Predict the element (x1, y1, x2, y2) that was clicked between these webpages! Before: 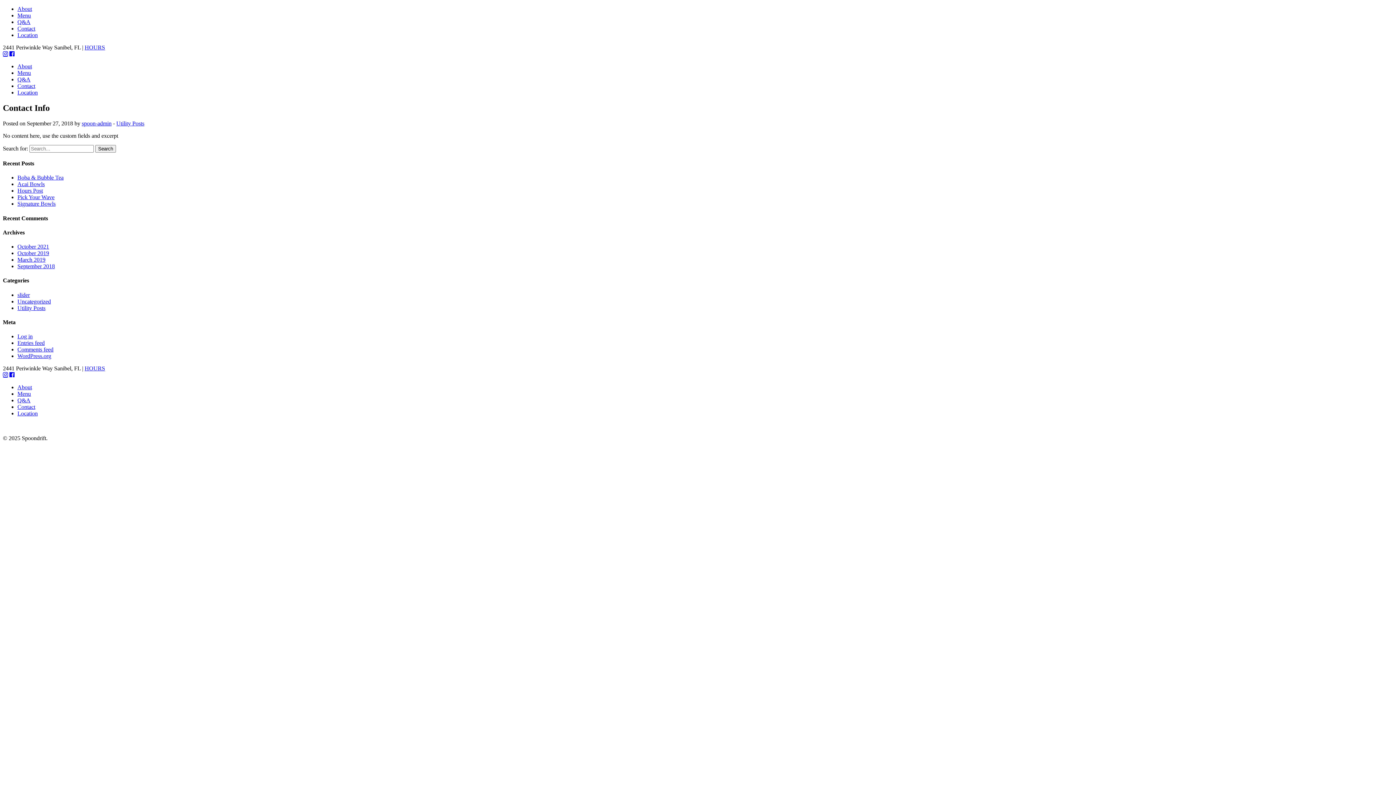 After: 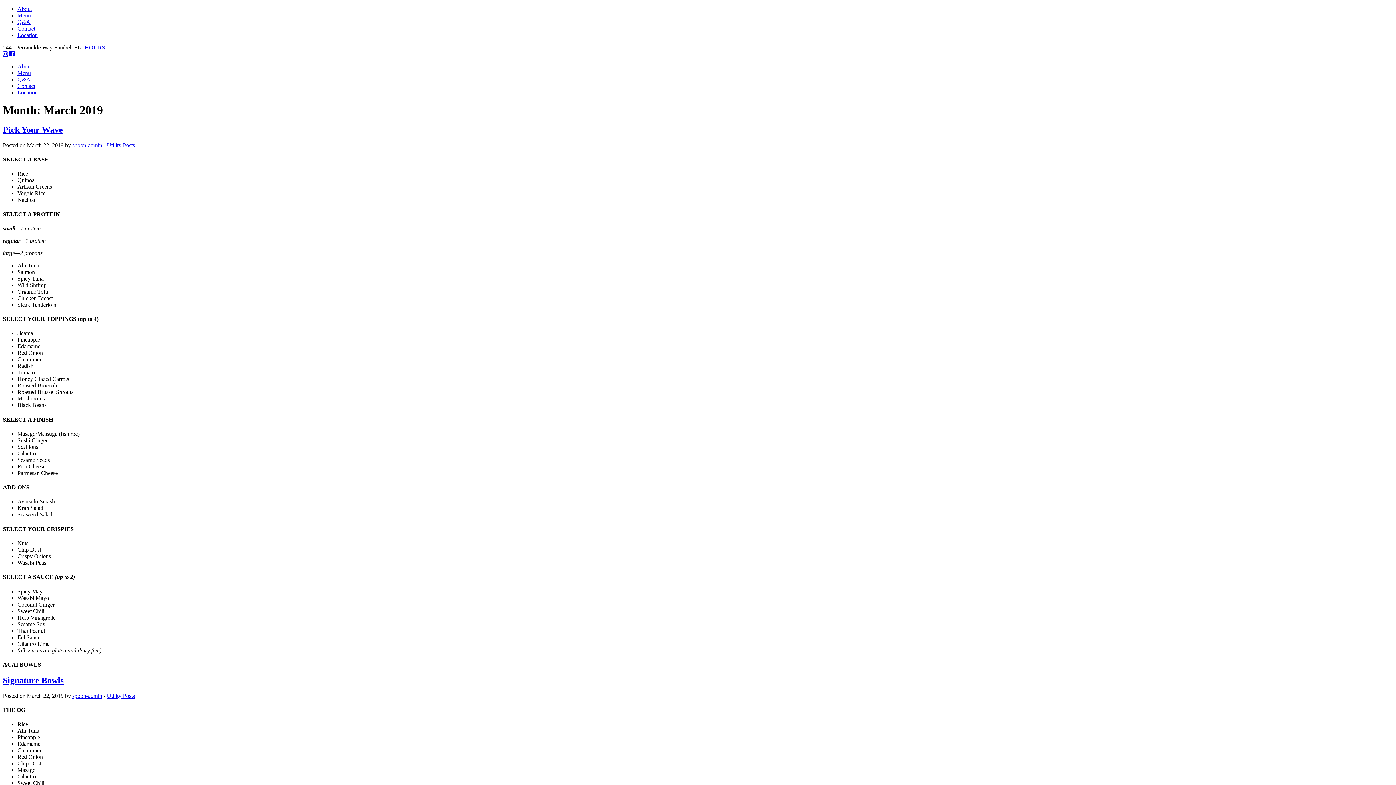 Action: bbox: (17, 256, 45, 262) label: March 2019